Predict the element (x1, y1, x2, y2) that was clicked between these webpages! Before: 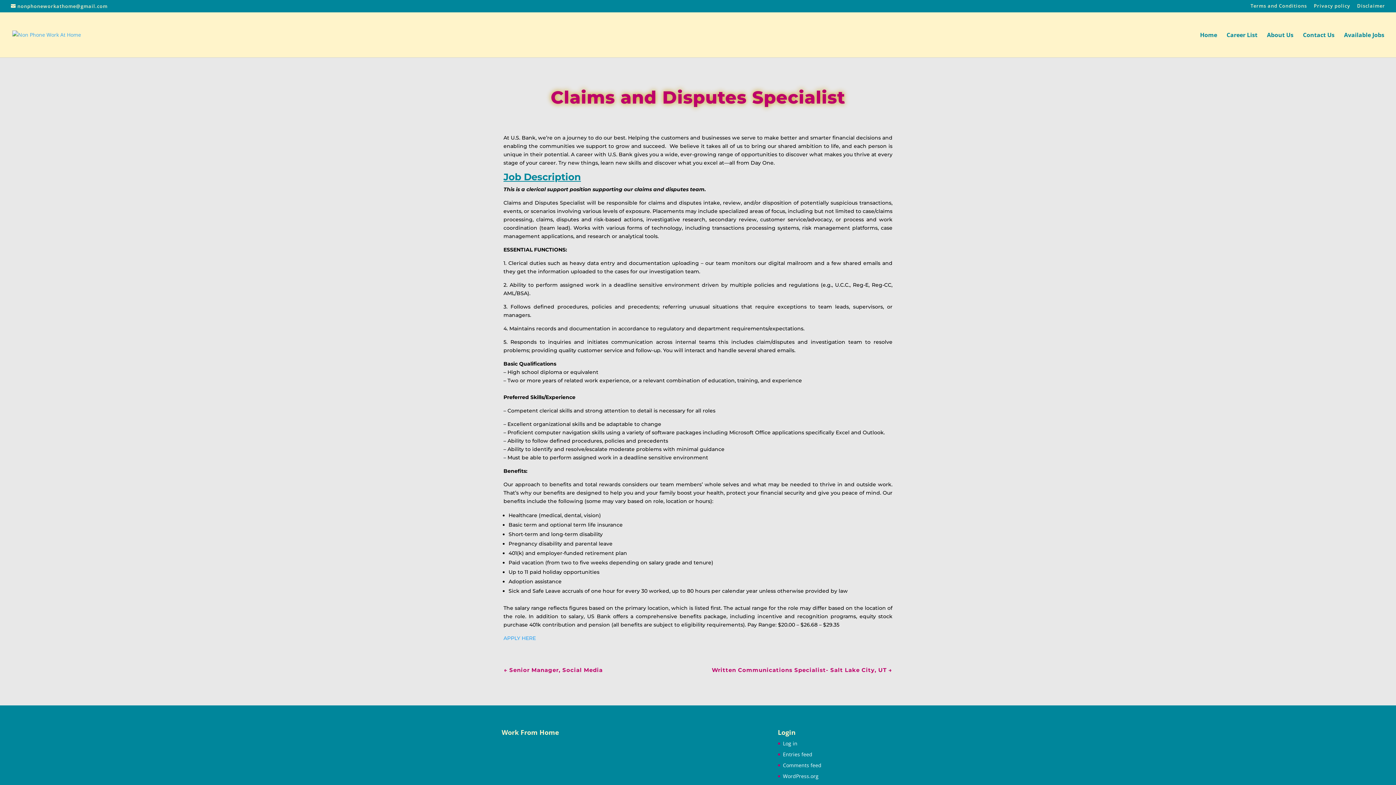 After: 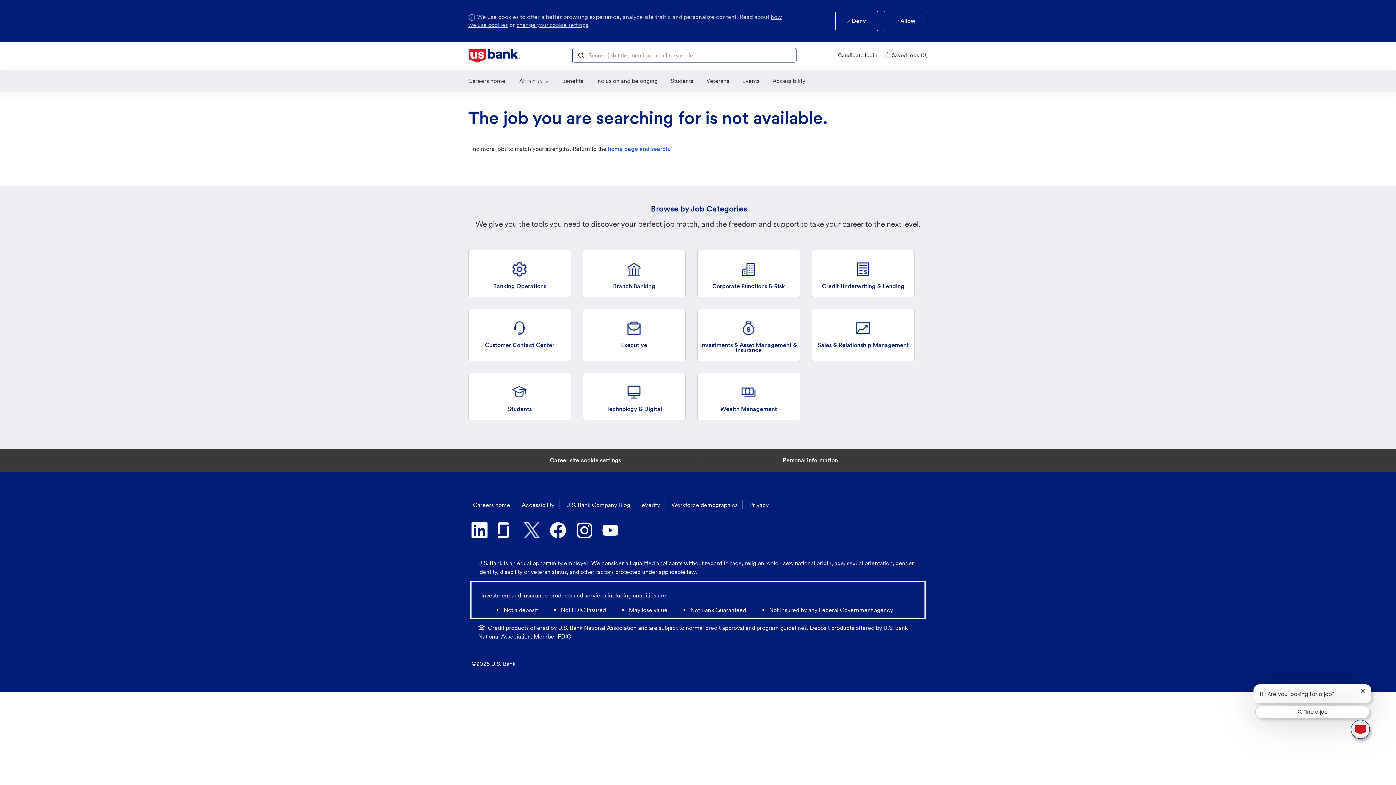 Action: bbox: (503, 635, 536, 641) label: APPLY HERE